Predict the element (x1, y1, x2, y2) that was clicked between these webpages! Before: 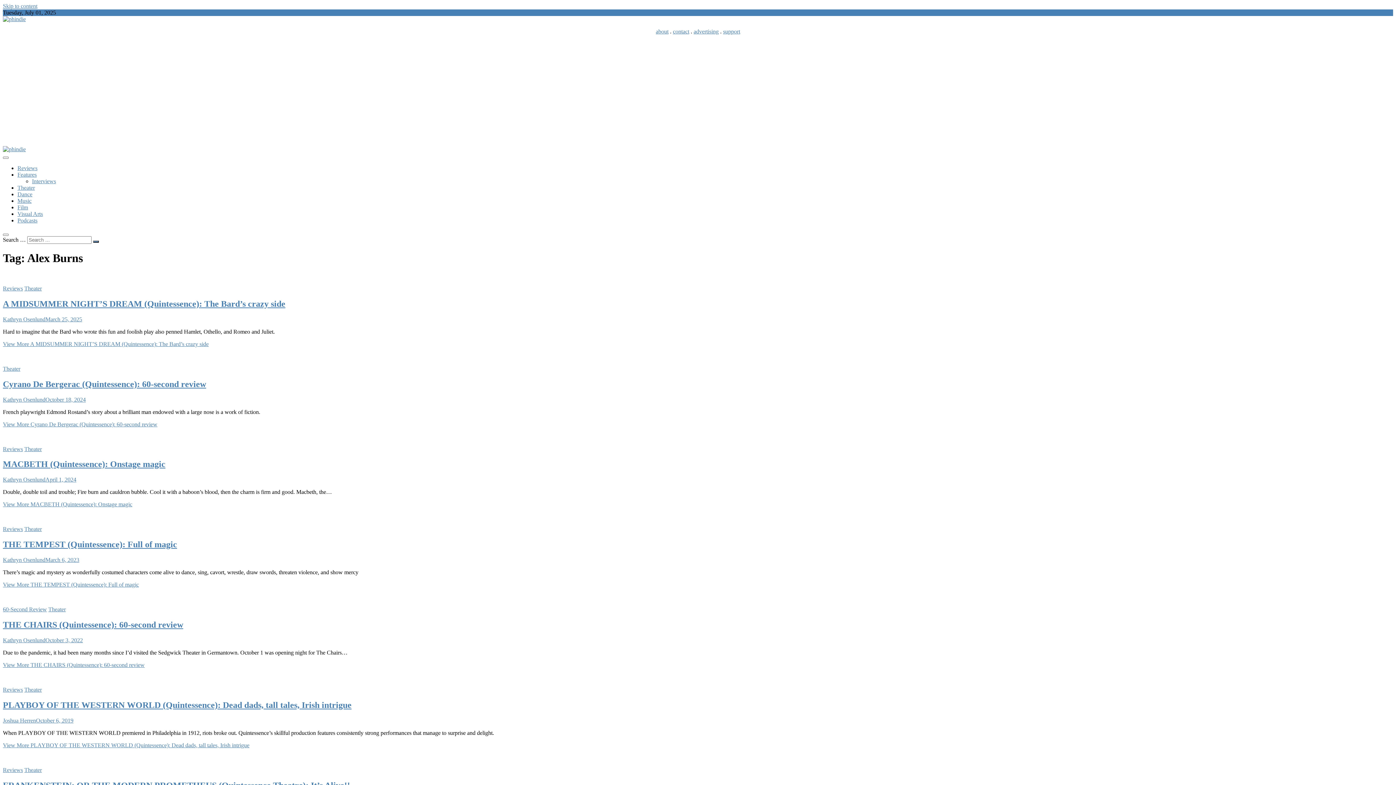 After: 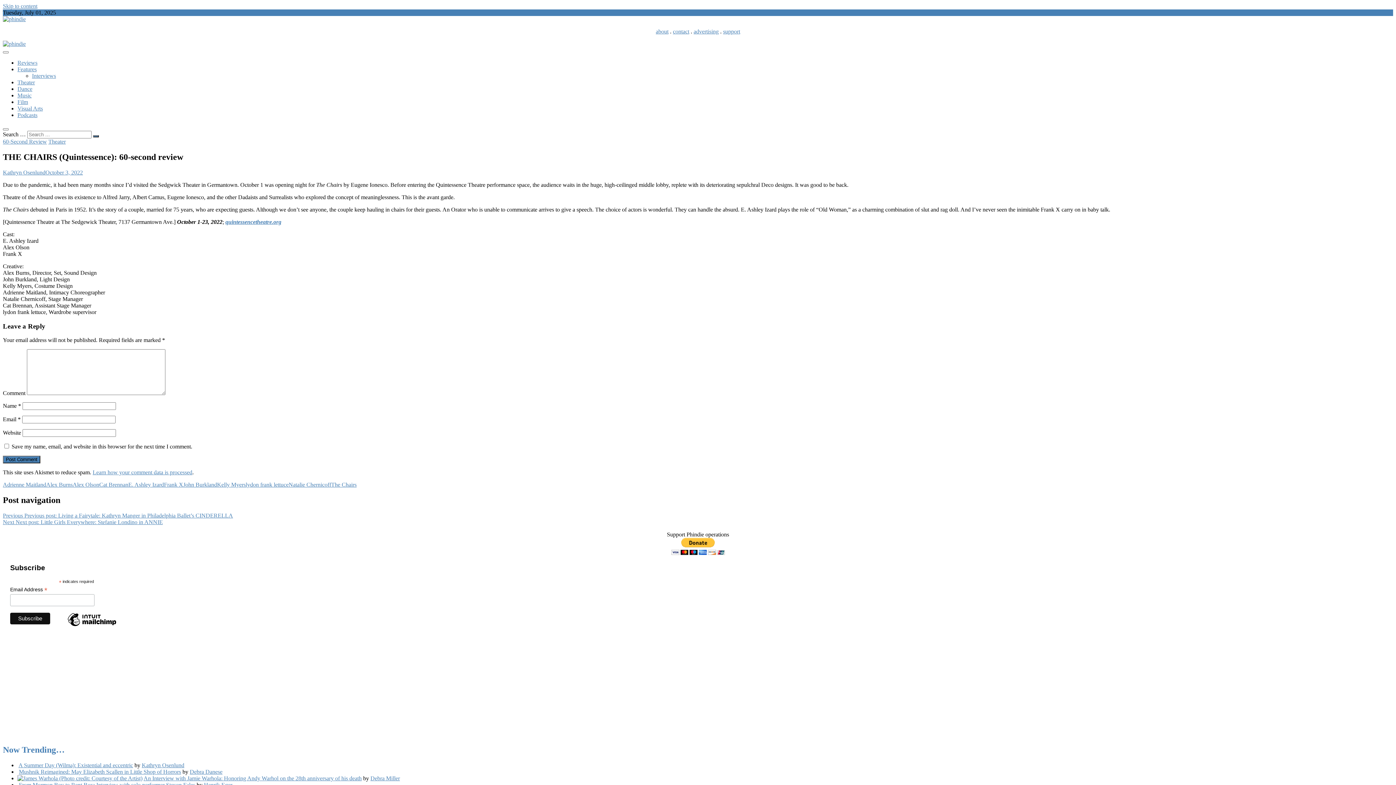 Action: label: THE CHAIRS (Quintessence): 60-second review bbox: (2, 620, 183, 629)